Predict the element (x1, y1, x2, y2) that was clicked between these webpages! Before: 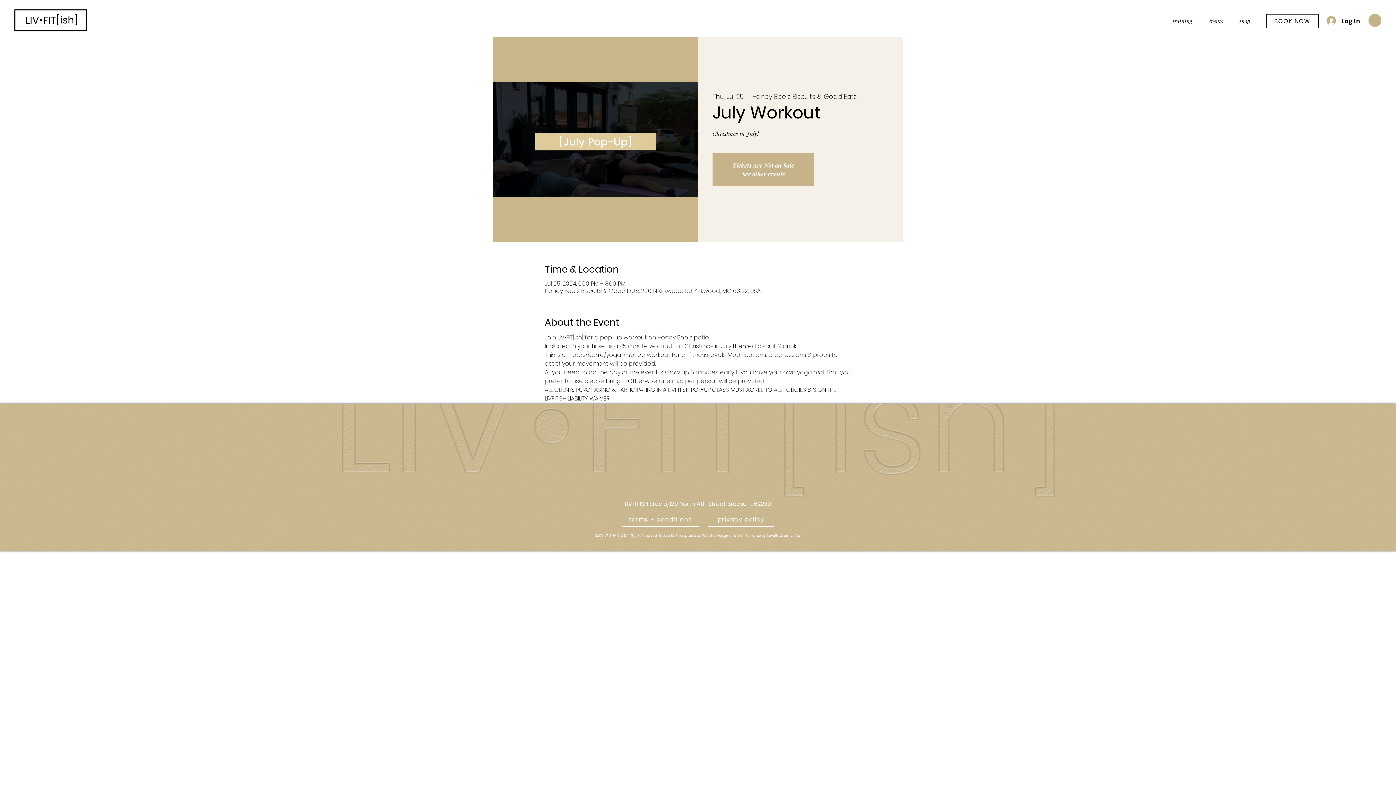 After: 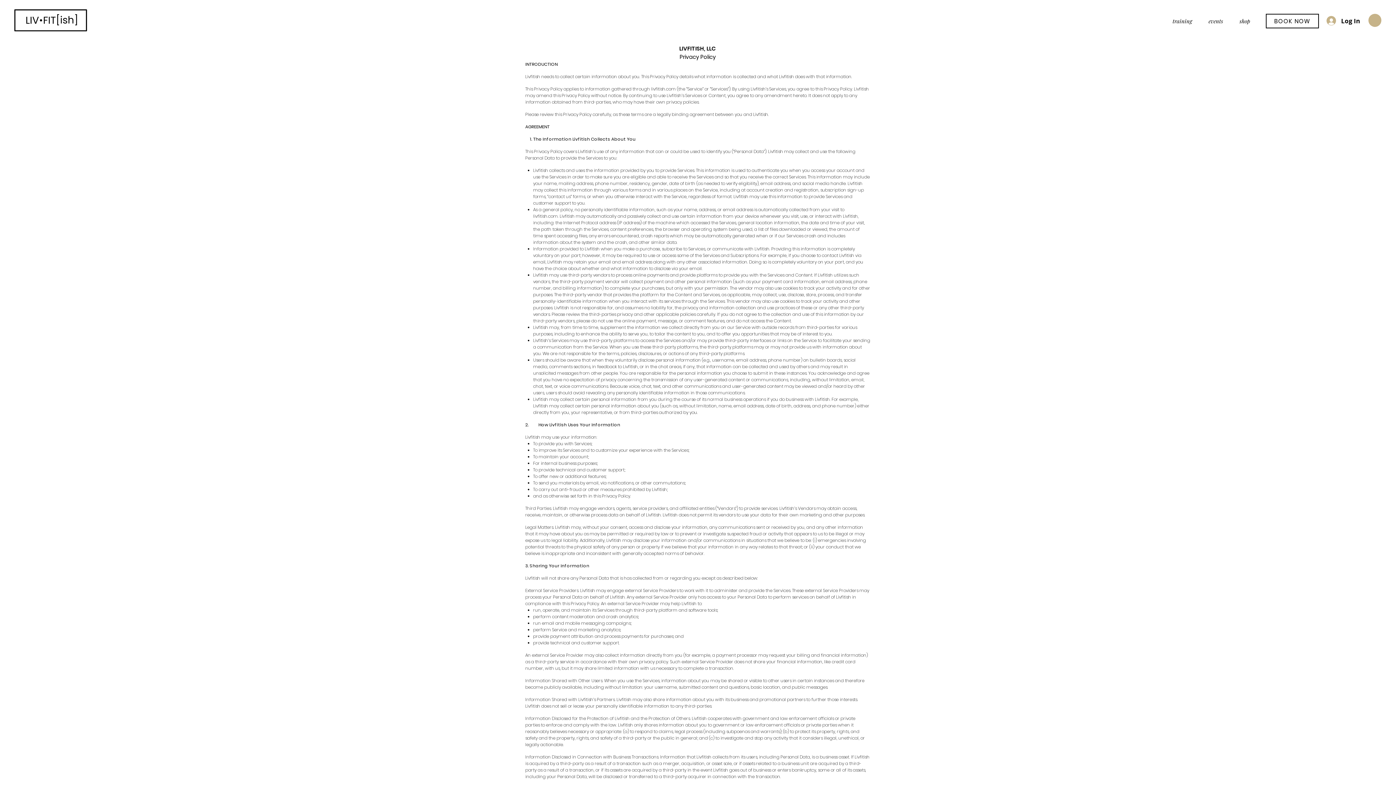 Action: label: privacy policy bbox: (708, 512, 774, 527)